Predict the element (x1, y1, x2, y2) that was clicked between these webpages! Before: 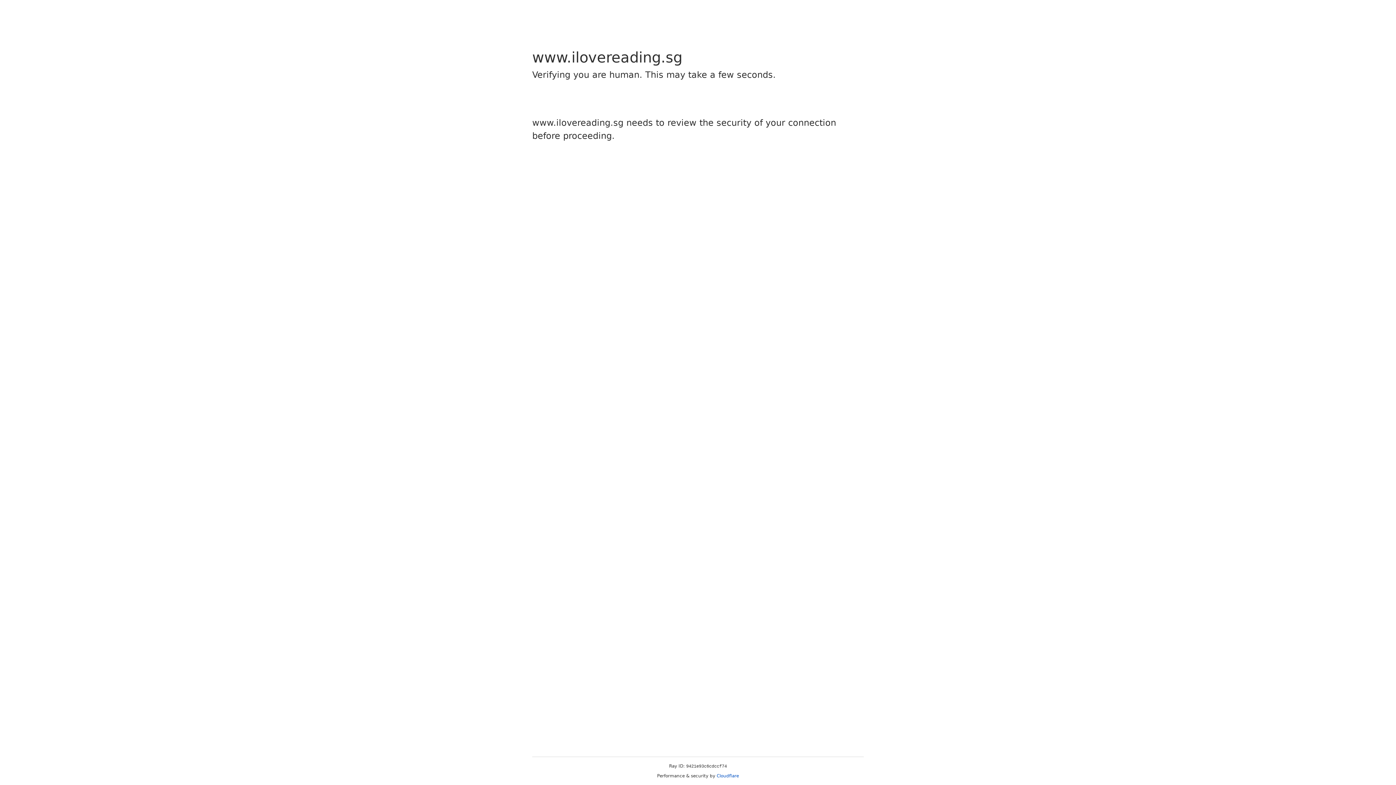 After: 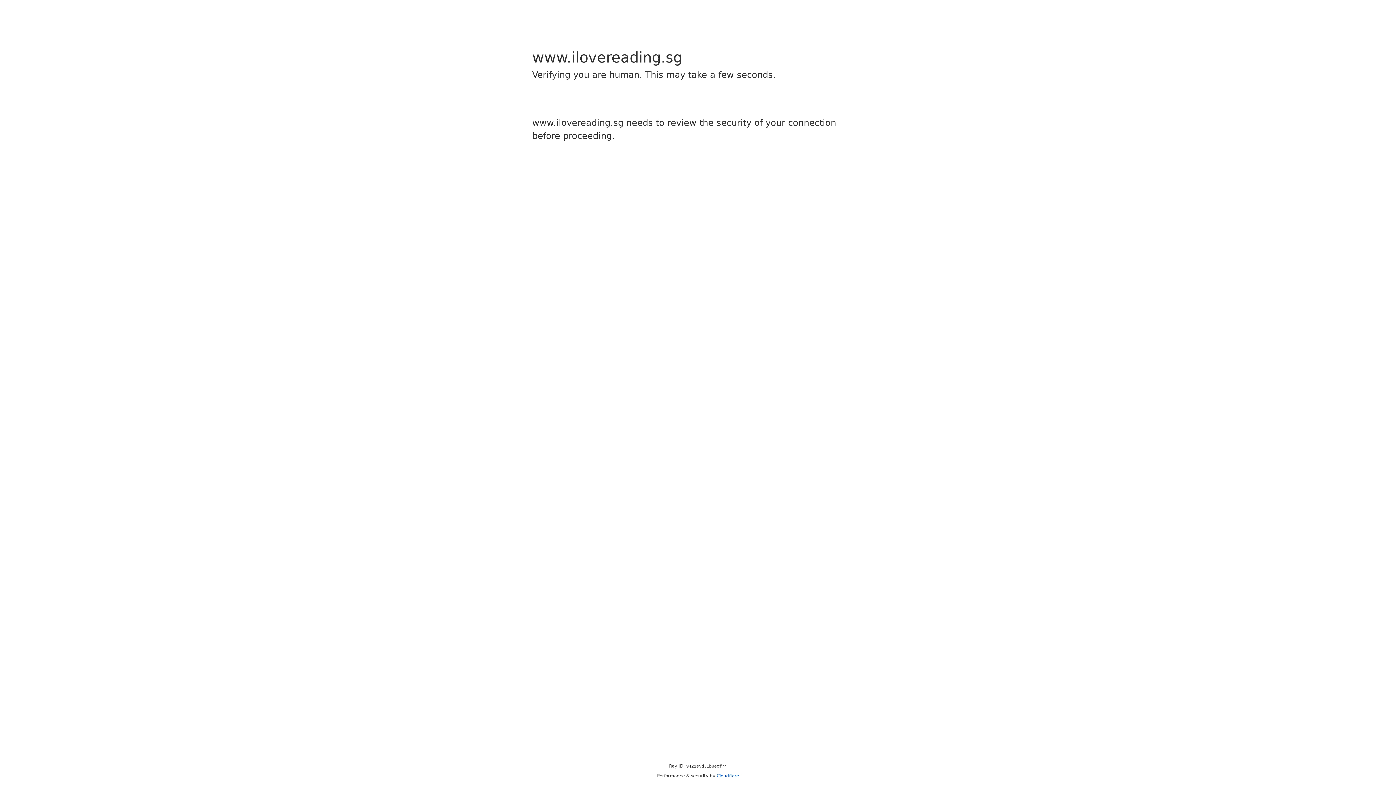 Action: bbox: (716, 773, 739, 778) label: Cloudflare